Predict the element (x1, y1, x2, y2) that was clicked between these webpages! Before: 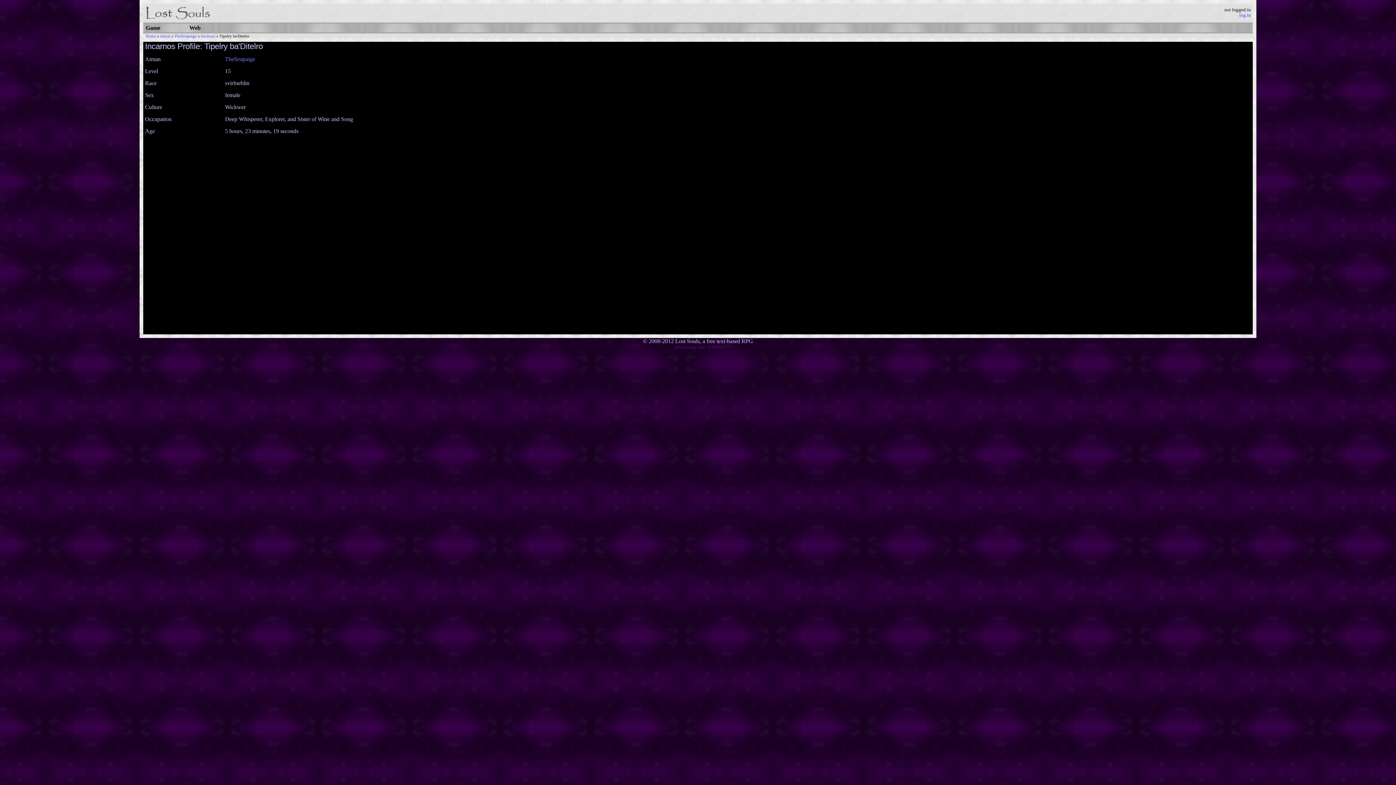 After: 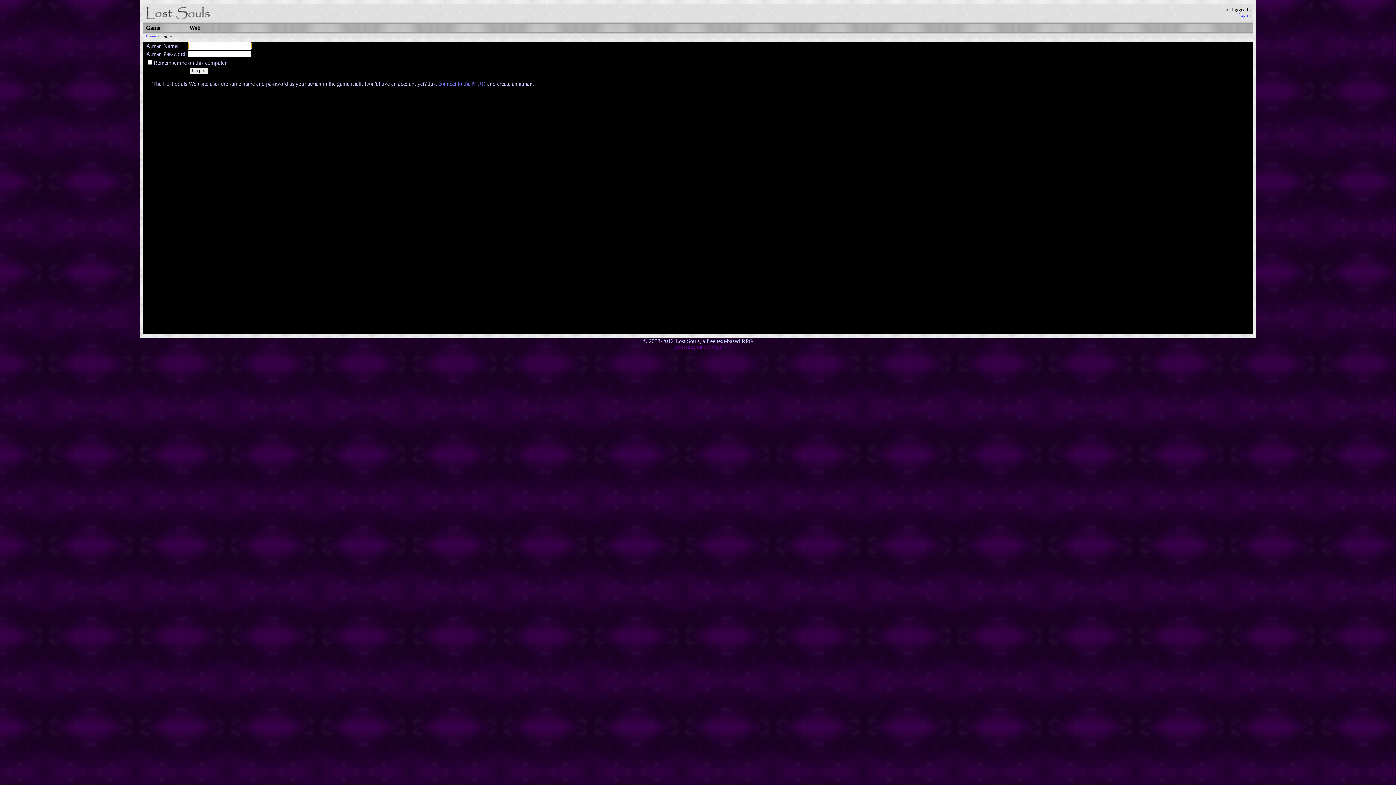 Action: label: log in bbox: (1239, 12, 1251, 17)